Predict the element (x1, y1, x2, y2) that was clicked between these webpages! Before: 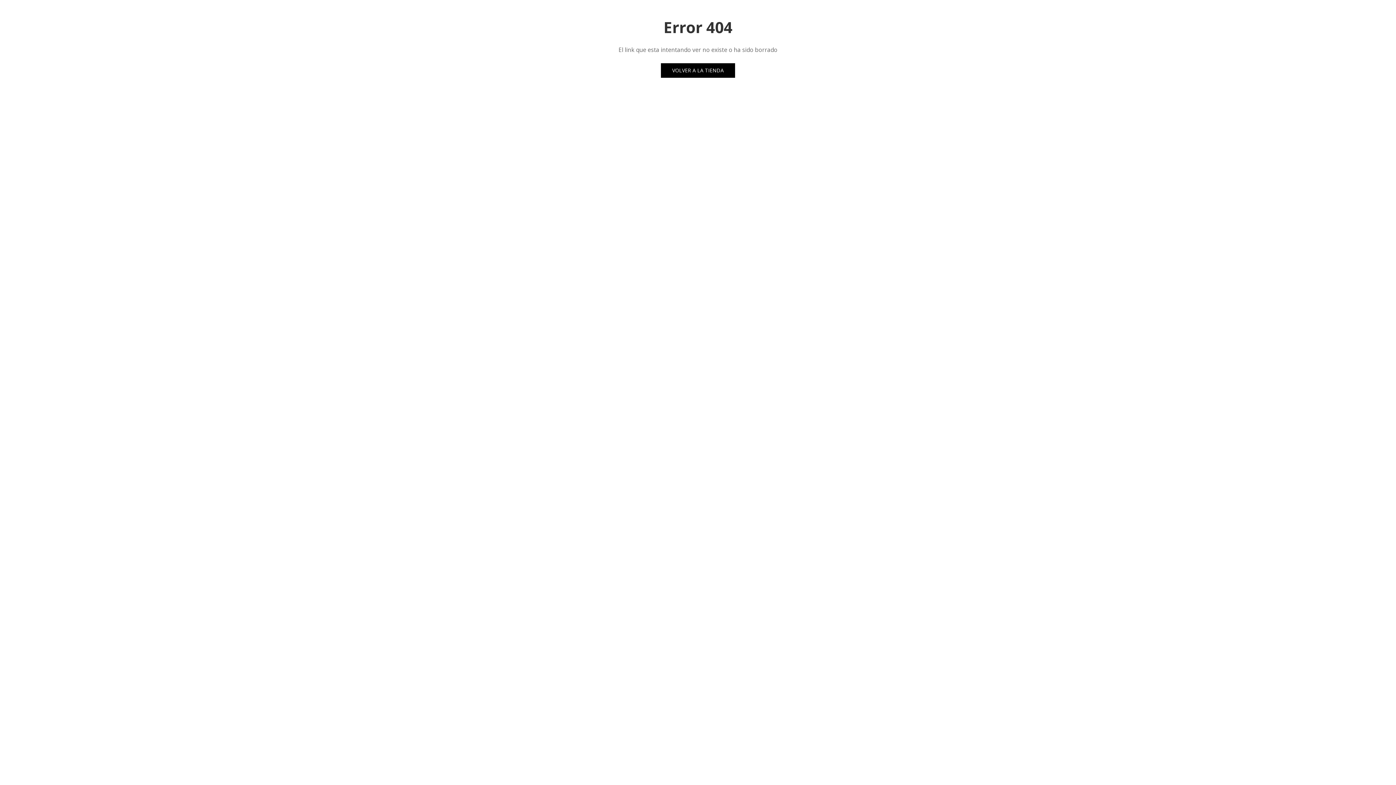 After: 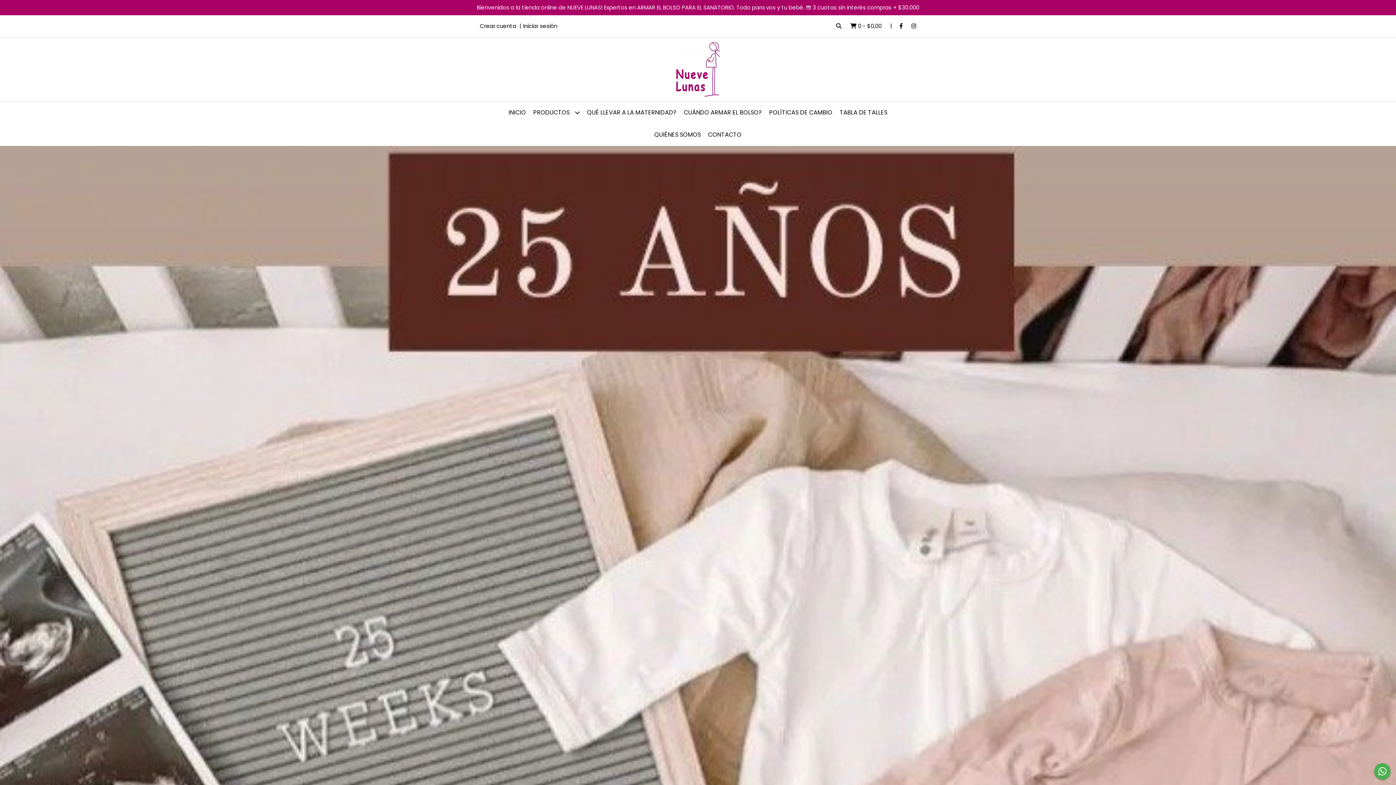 Action: label: VOLVER A LA TIENDA bbox: (661, 63, 735, 77)